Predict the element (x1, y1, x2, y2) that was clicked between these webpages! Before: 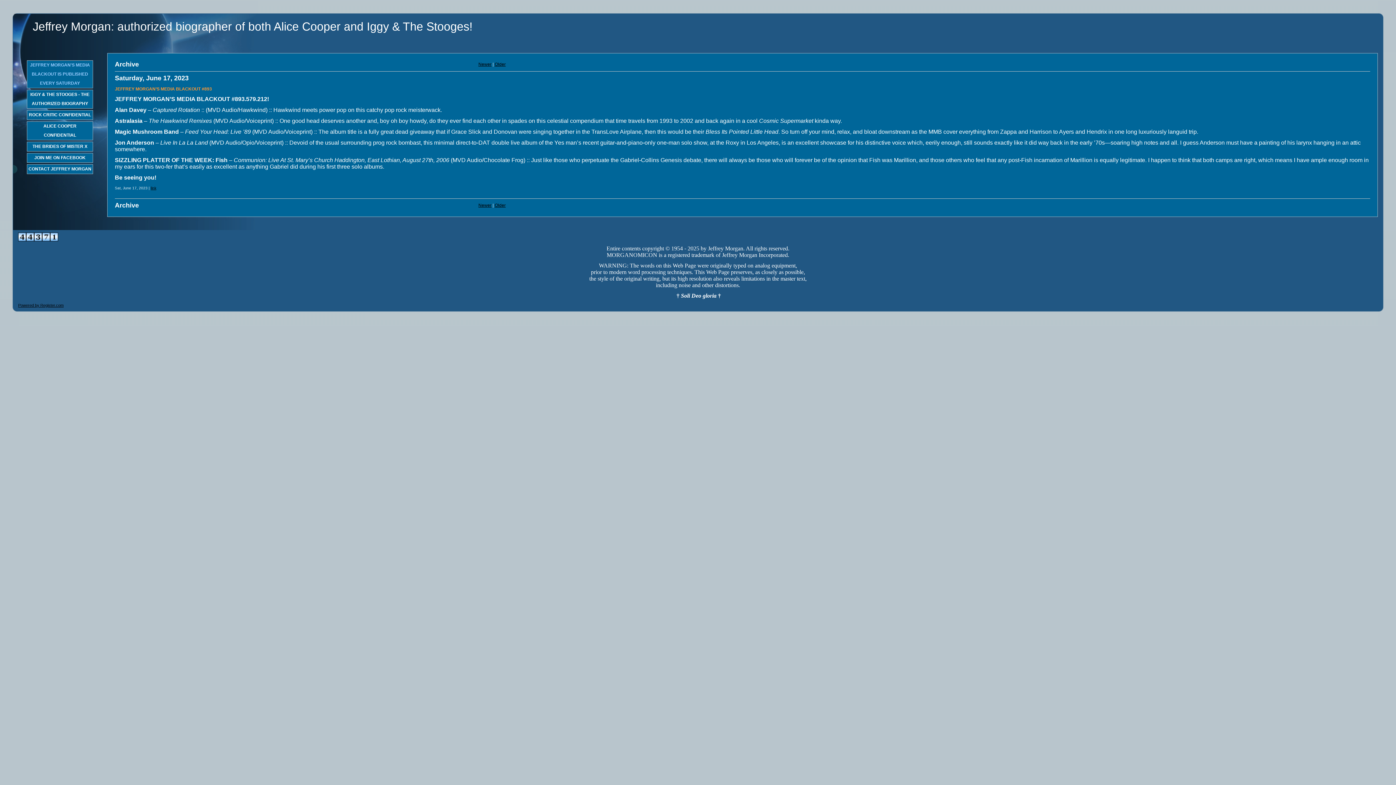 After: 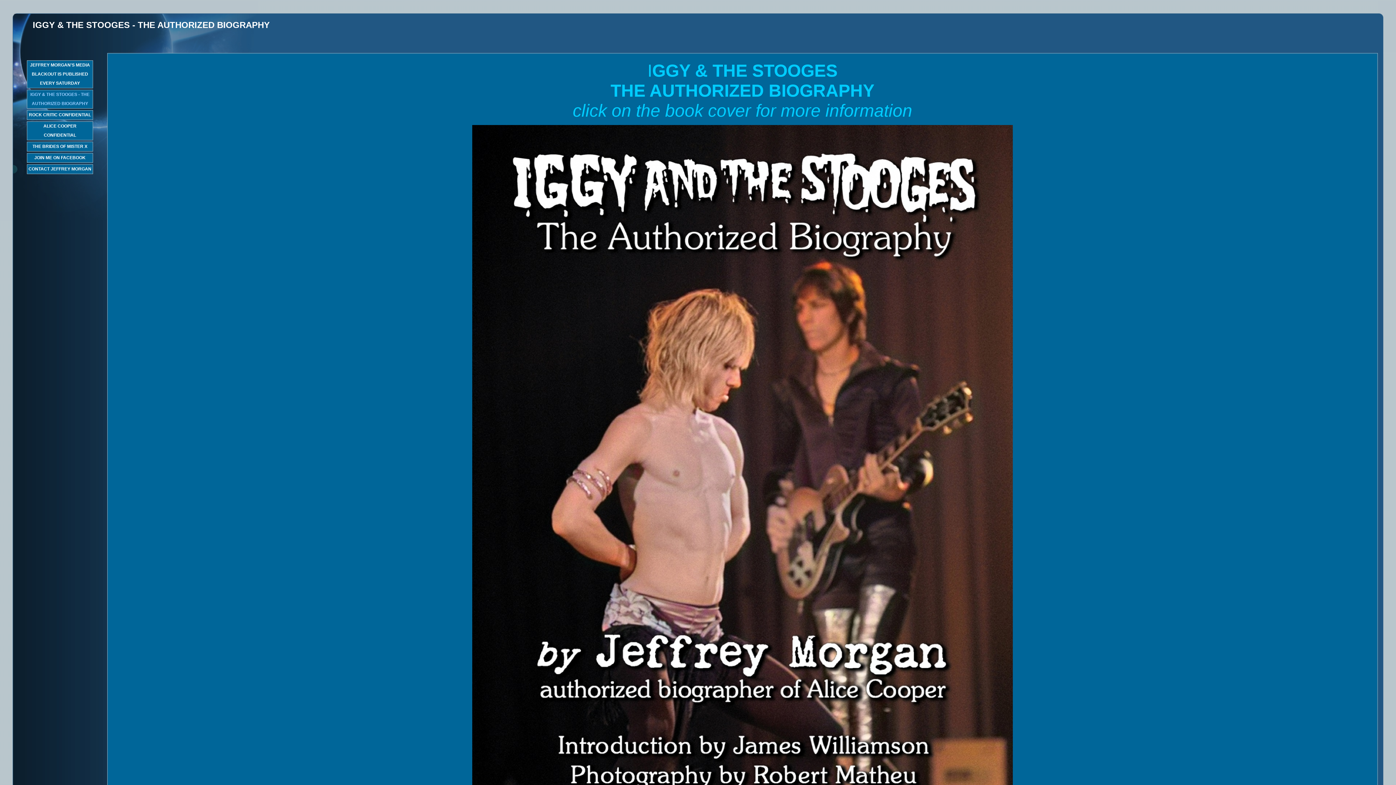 Action: bbox: (26, 89, 93, 108) label: IGGY & THE STOOGES - THE AUTHORIZED BIOGRAPHY